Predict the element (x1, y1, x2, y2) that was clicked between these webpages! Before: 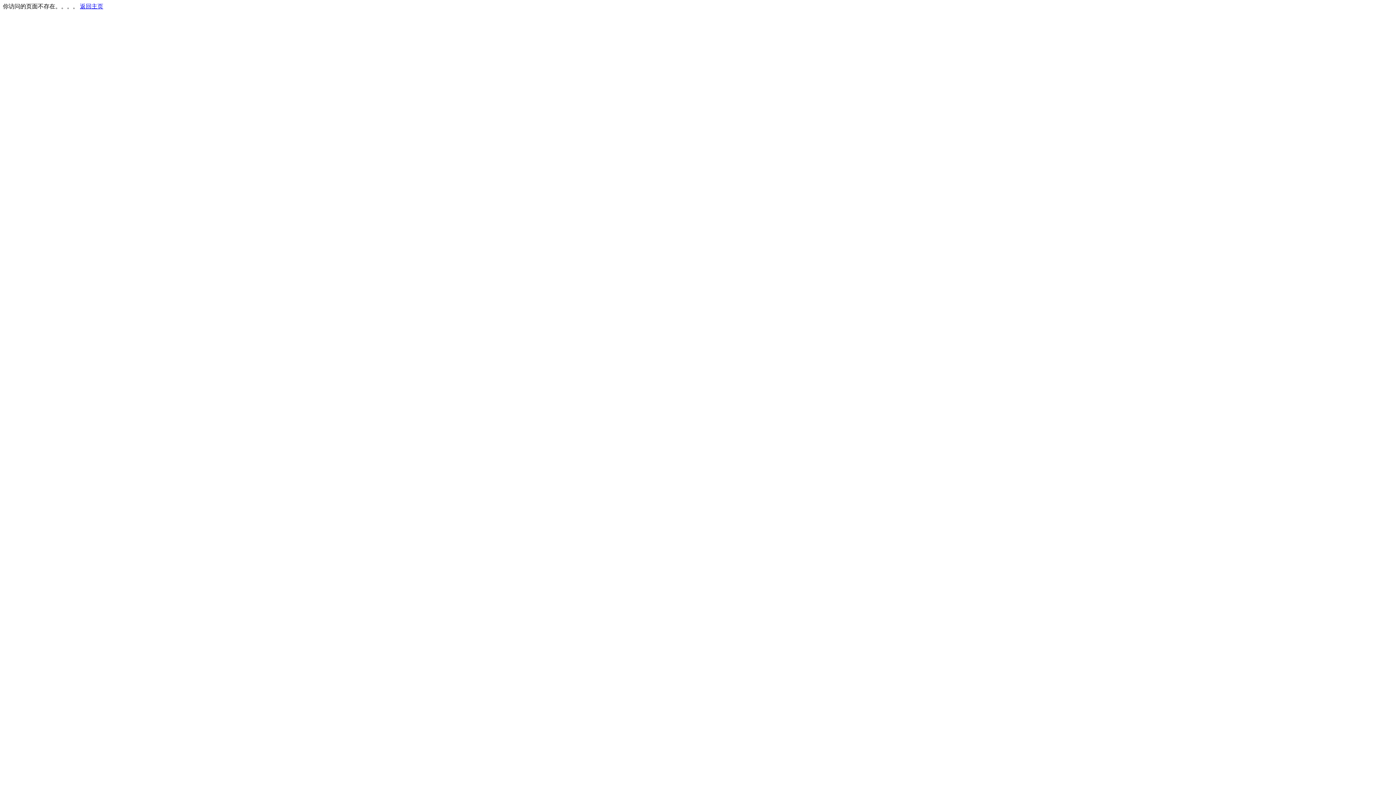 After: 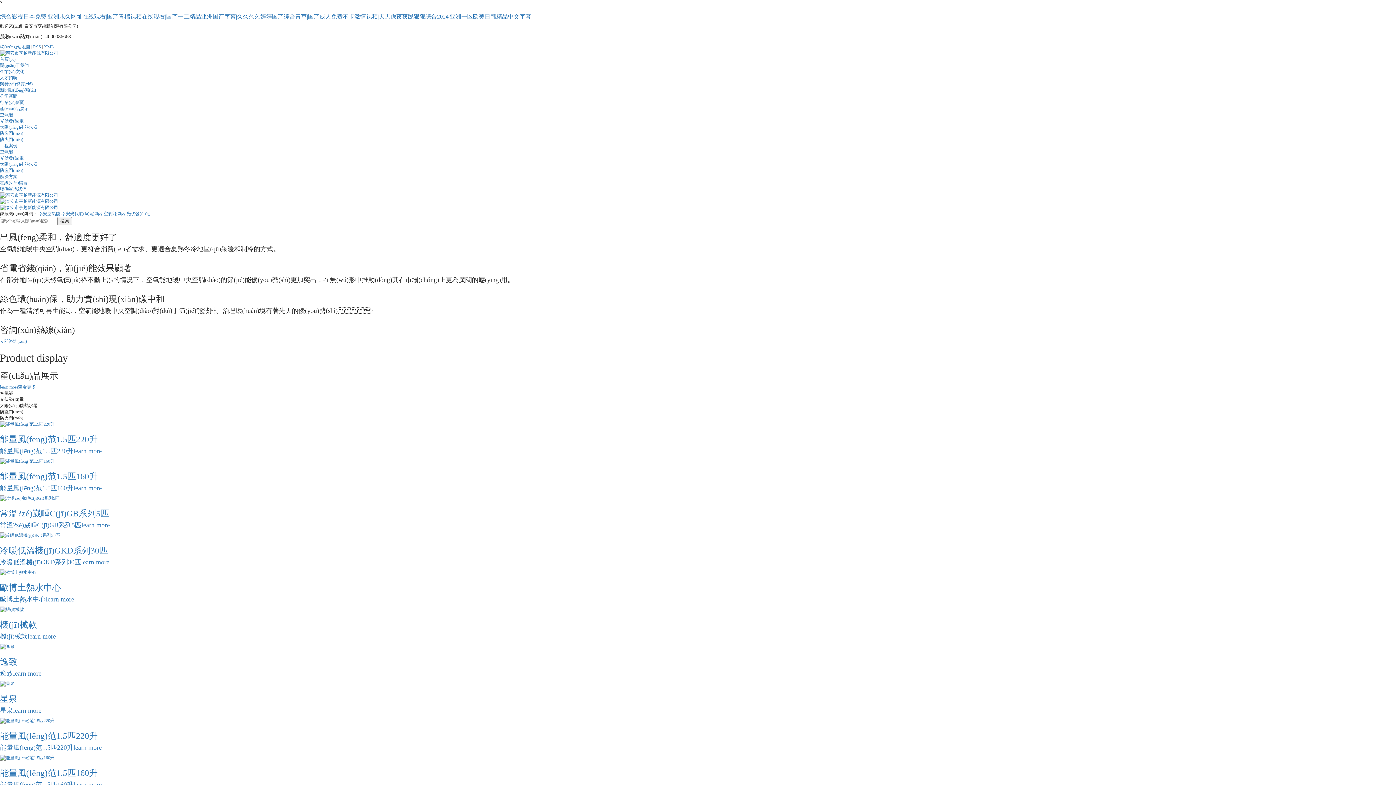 Action: bbox: (80, 3, 103, 9) label: 返回主页